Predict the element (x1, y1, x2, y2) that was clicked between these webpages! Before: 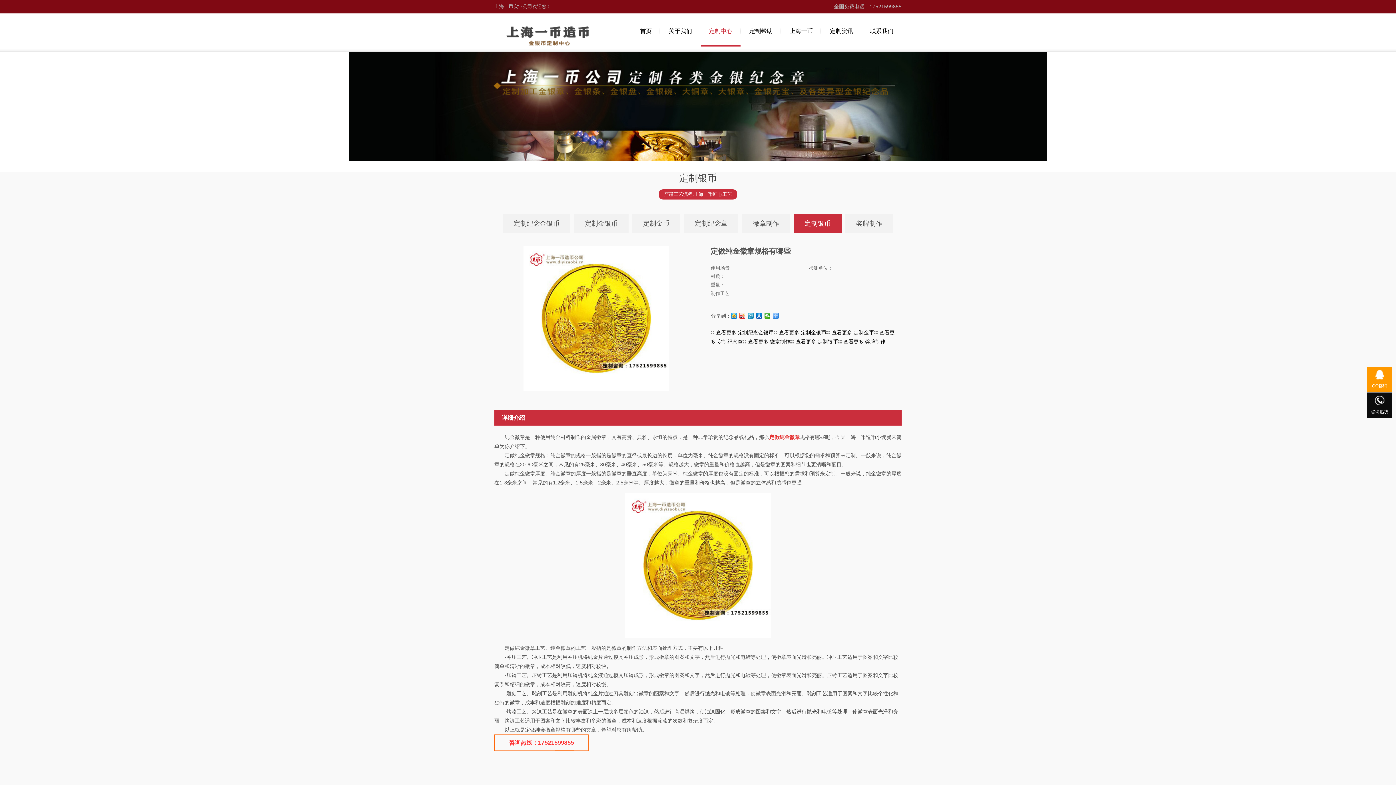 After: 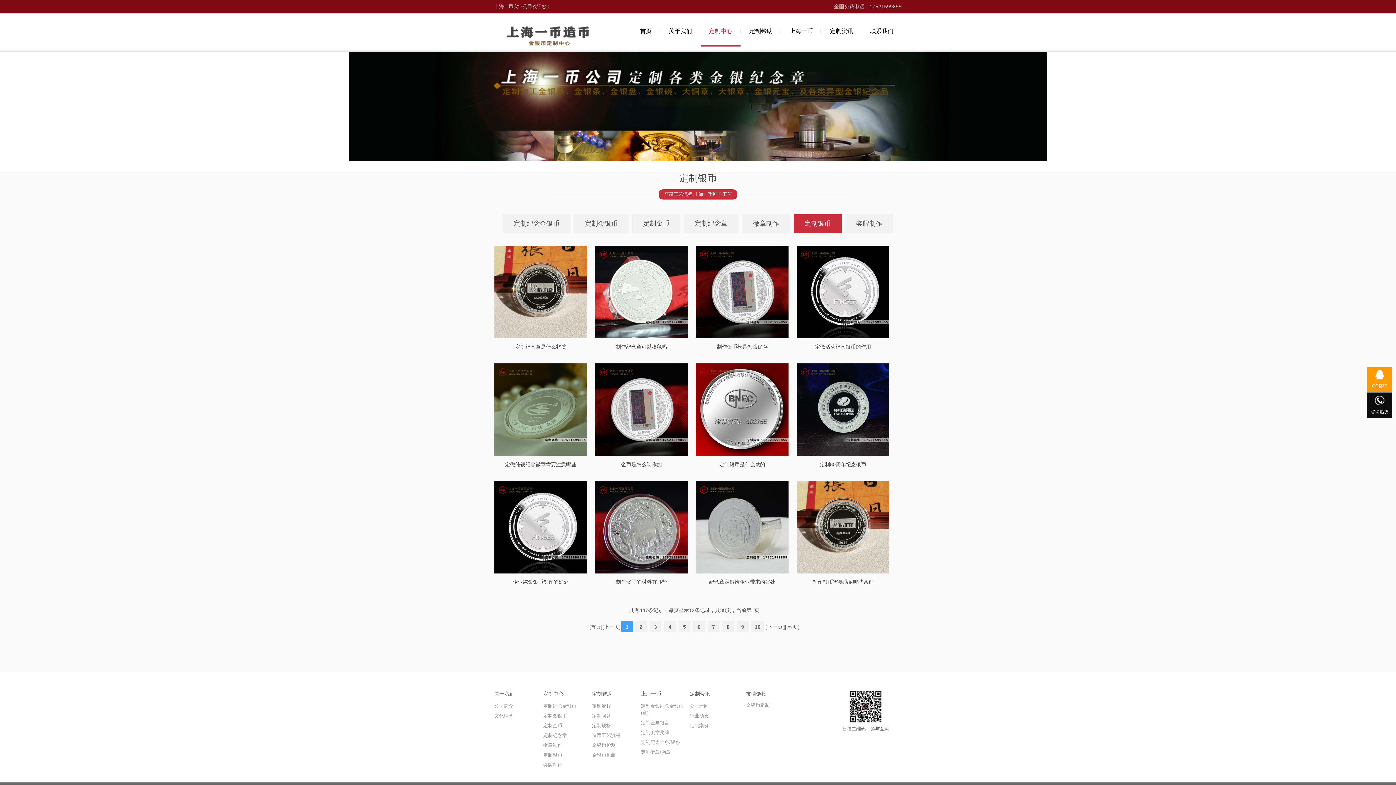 Action: label: 查看更多 定制银币 bbox: (790, 338, 838, 344)